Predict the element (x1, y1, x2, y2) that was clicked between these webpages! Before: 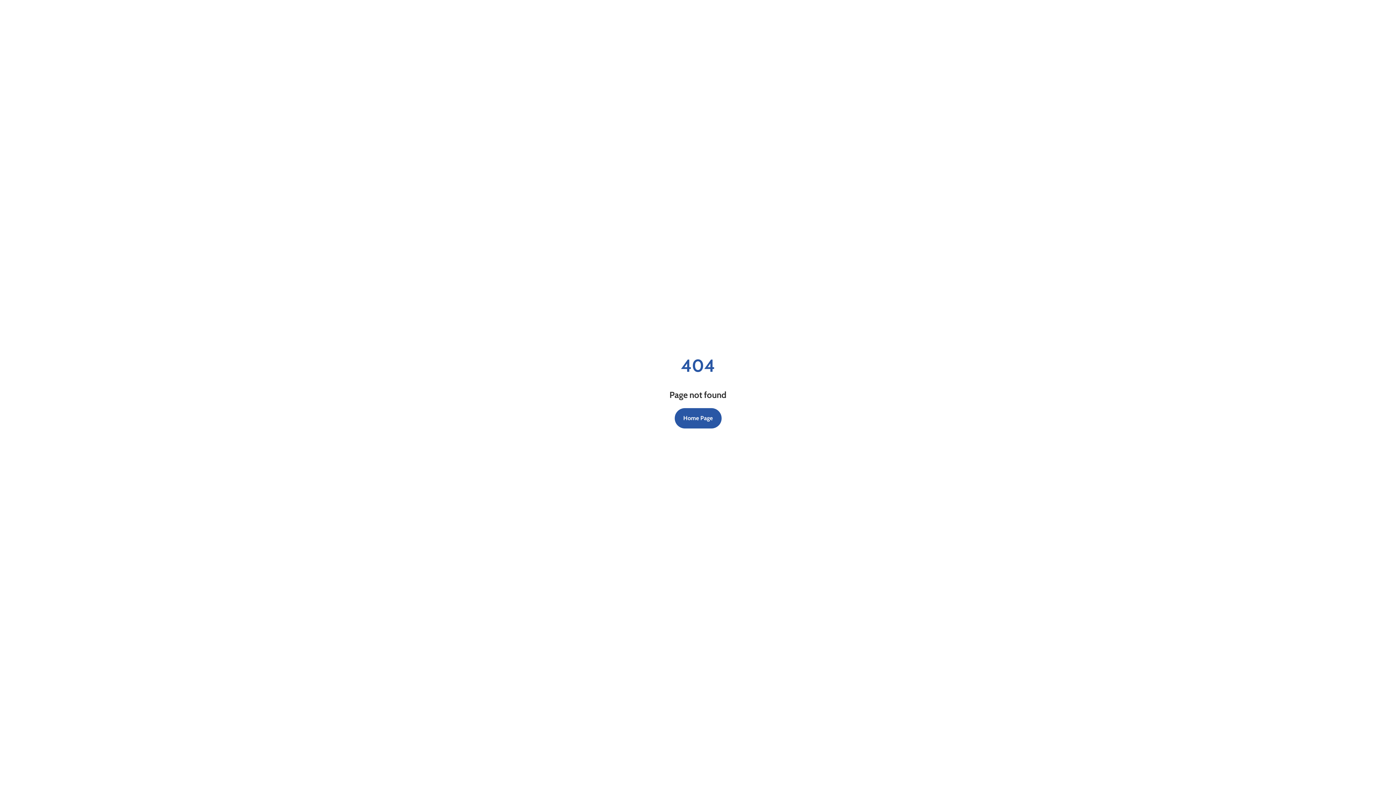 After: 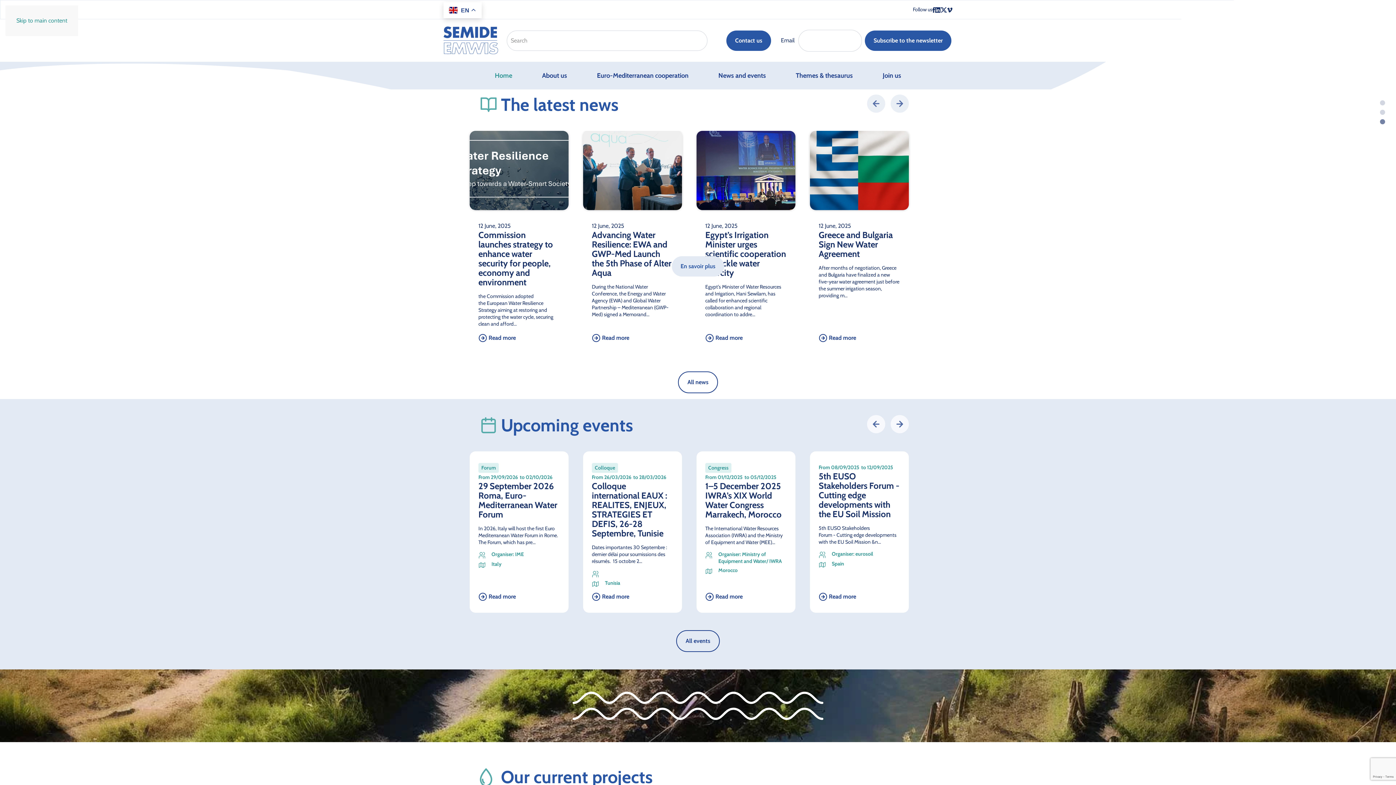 Action: bbox: (674, 408, 721, 428) label: Home Page